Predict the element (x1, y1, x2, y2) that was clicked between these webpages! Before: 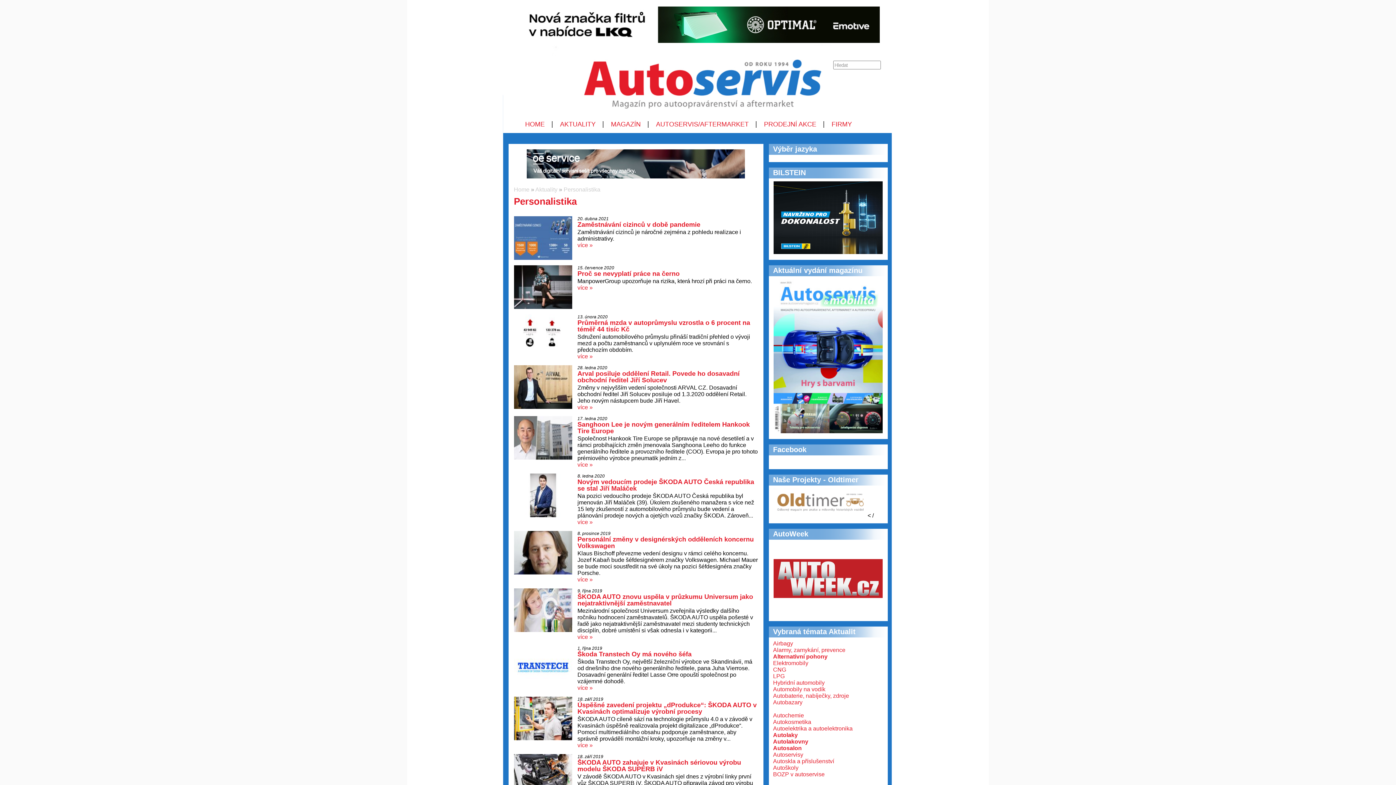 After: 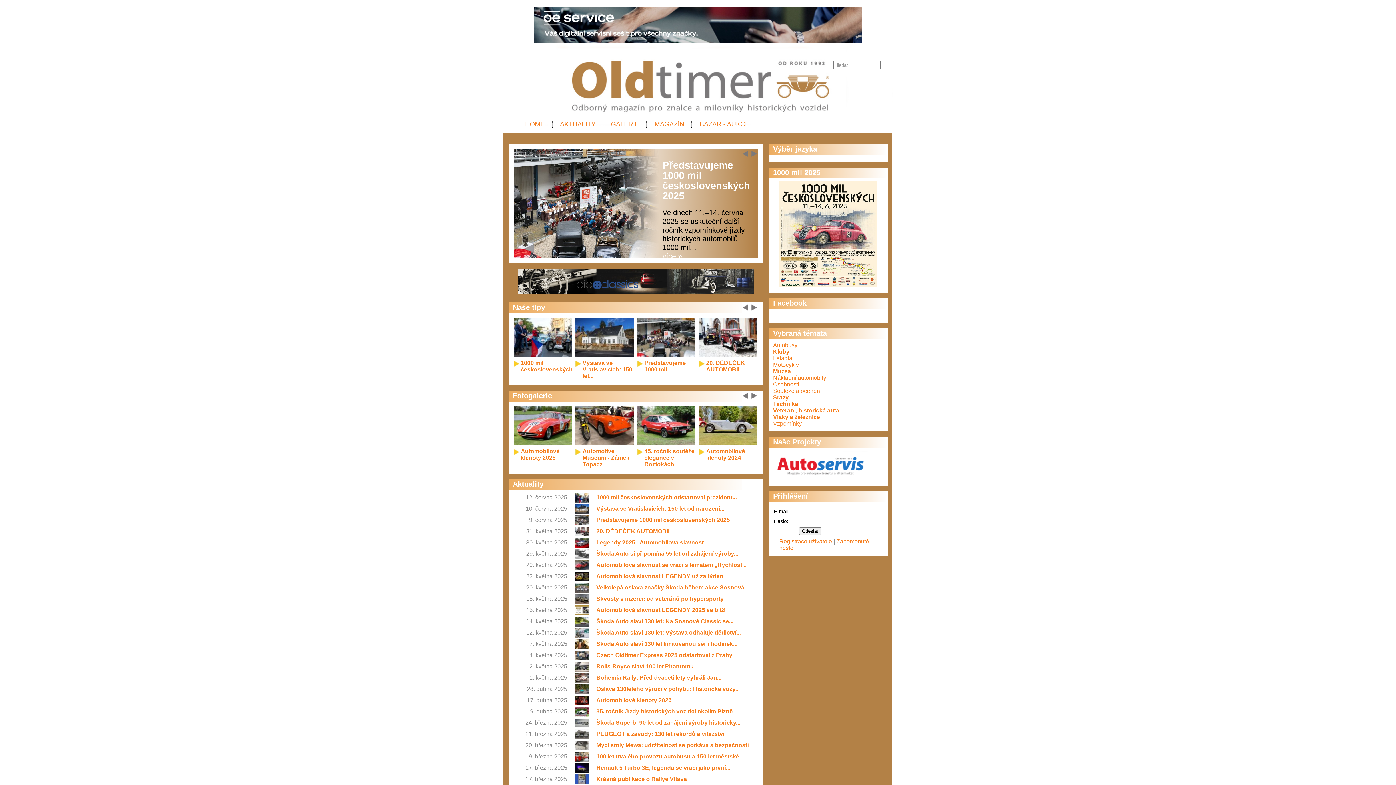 Action: bbox: (773, 512, 867, 518)